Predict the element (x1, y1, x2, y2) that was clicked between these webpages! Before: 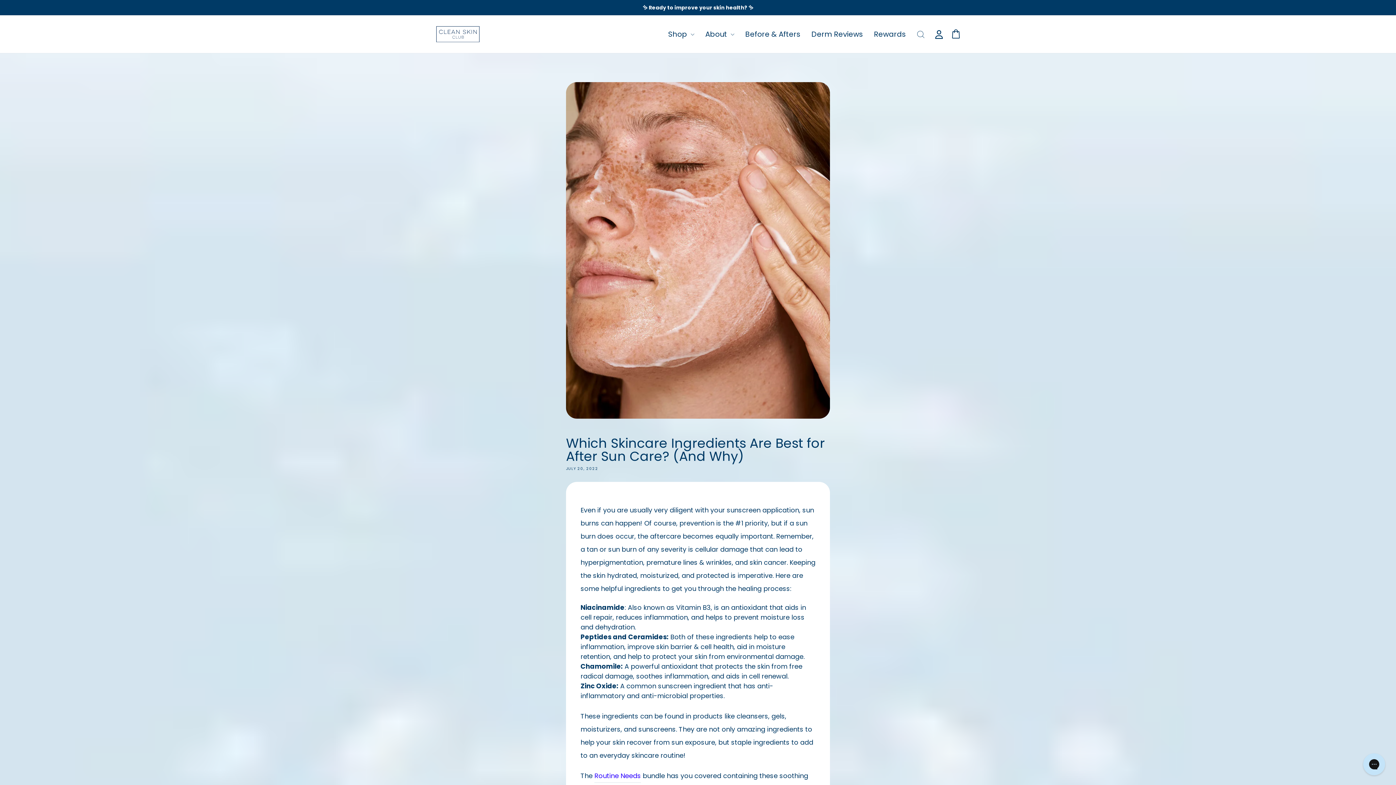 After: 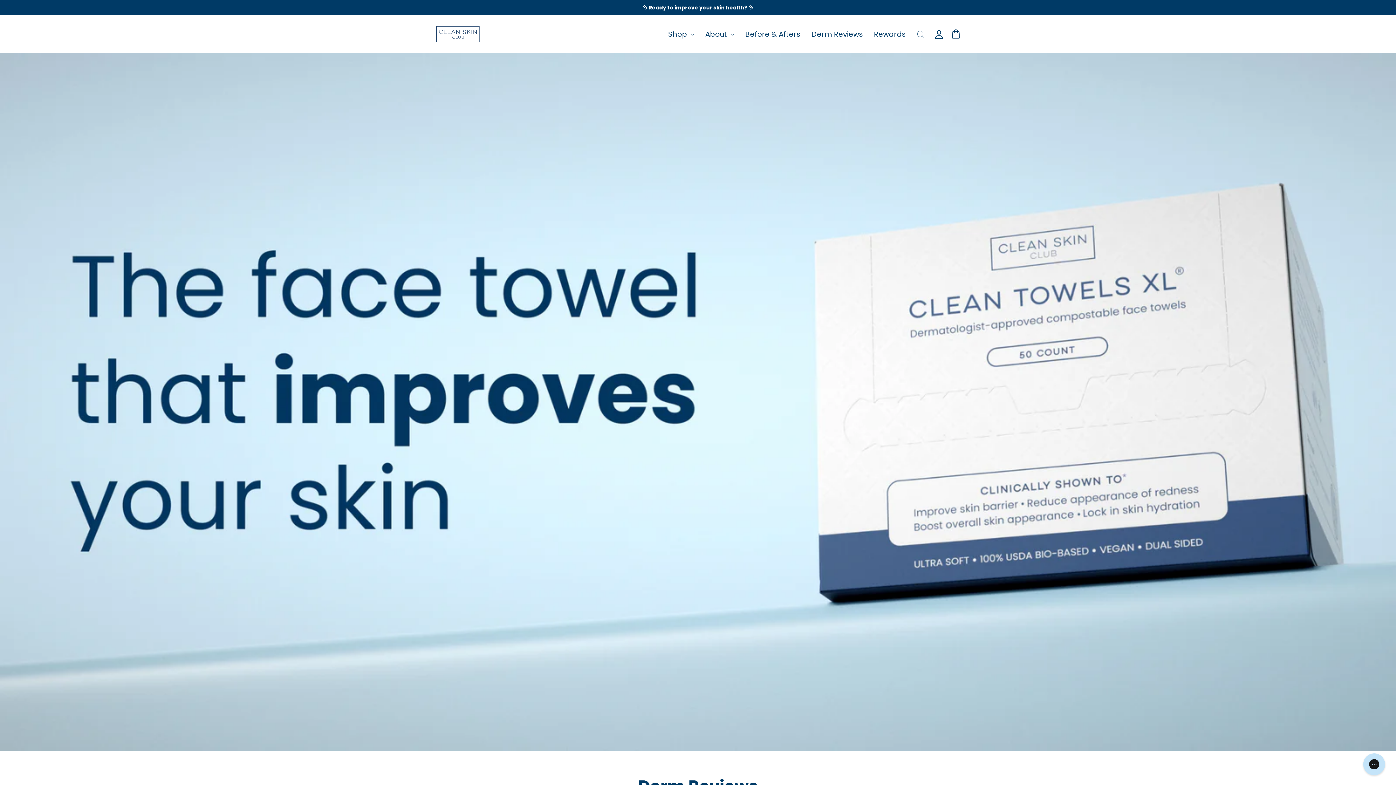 Action: label: Derm Reviews bbox: (806, 25, 868, 42)